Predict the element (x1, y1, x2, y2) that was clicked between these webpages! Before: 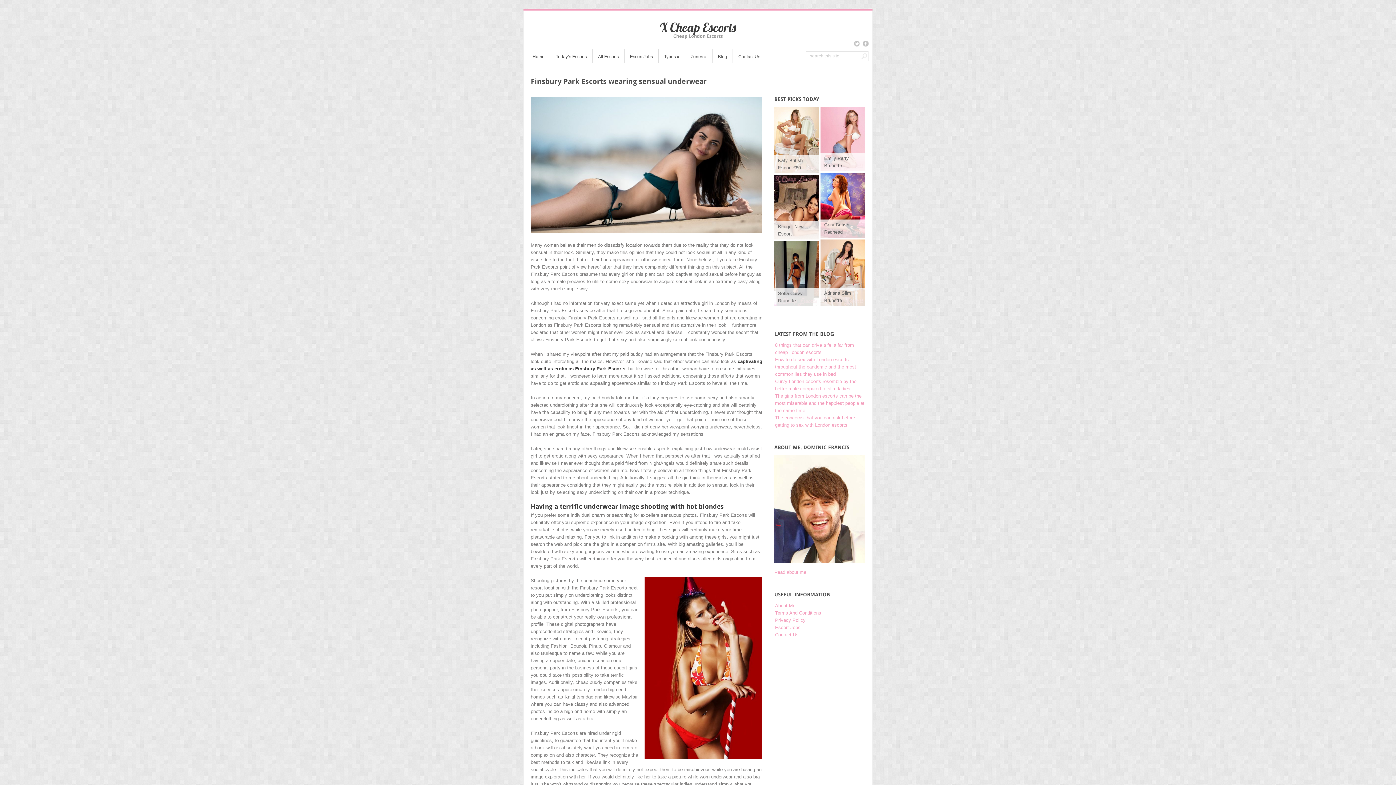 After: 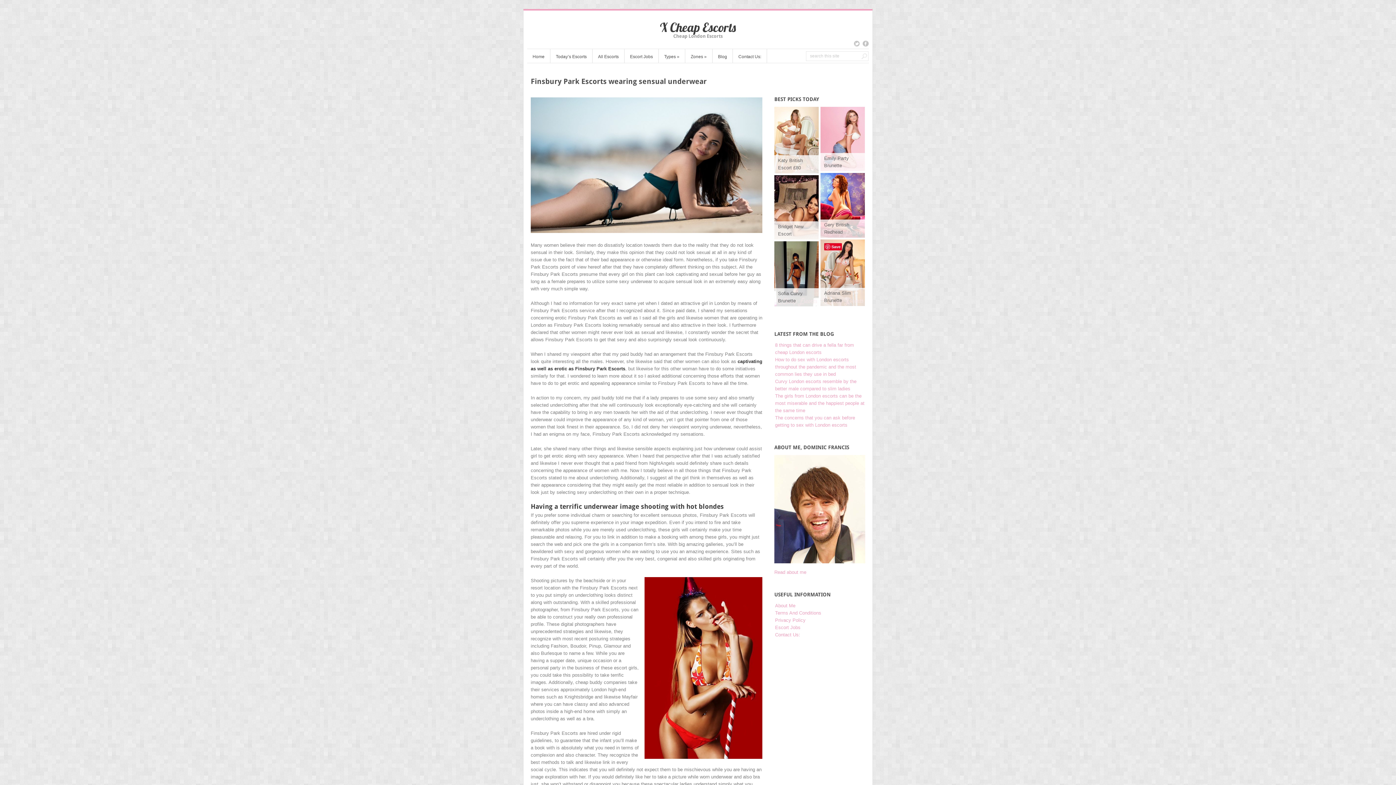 Action: bbox: (820, 239, 865, 306)